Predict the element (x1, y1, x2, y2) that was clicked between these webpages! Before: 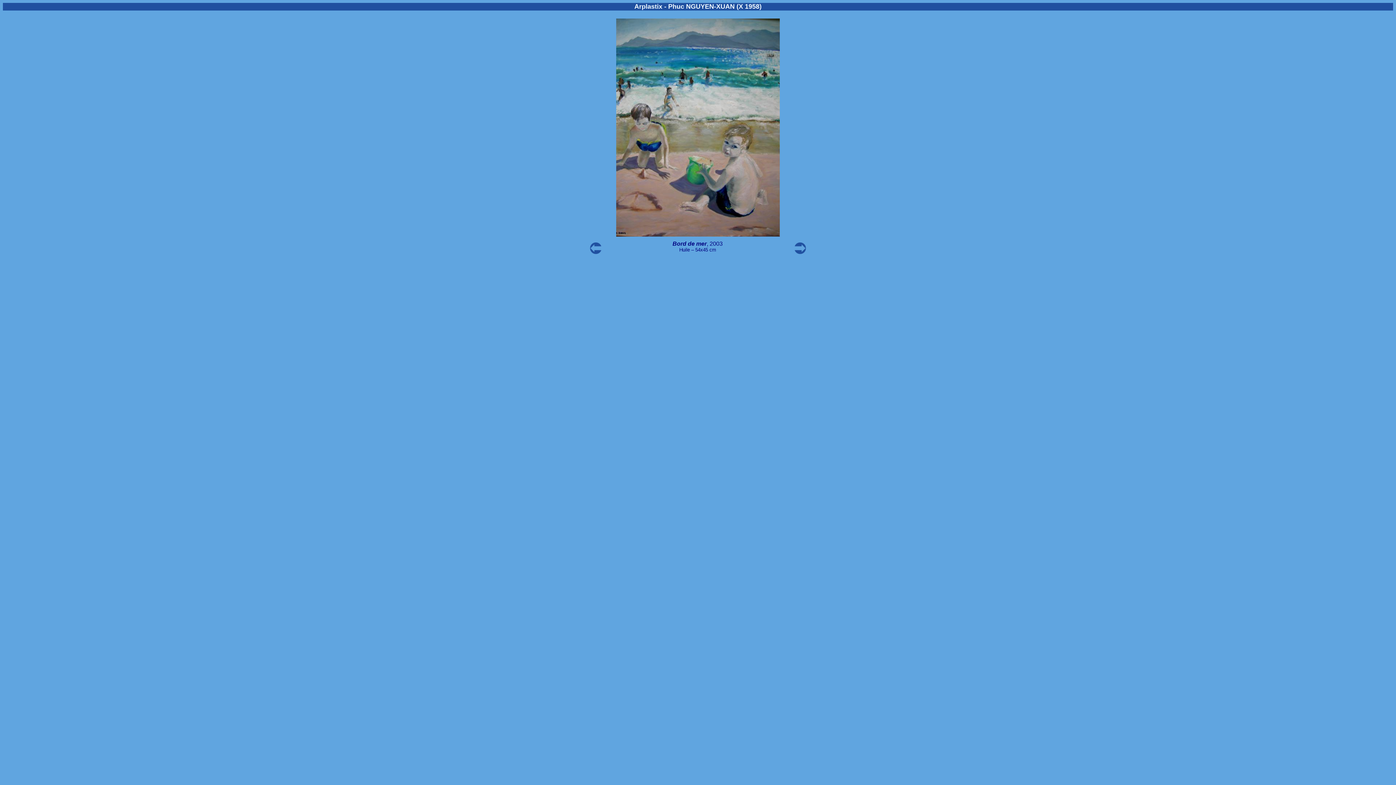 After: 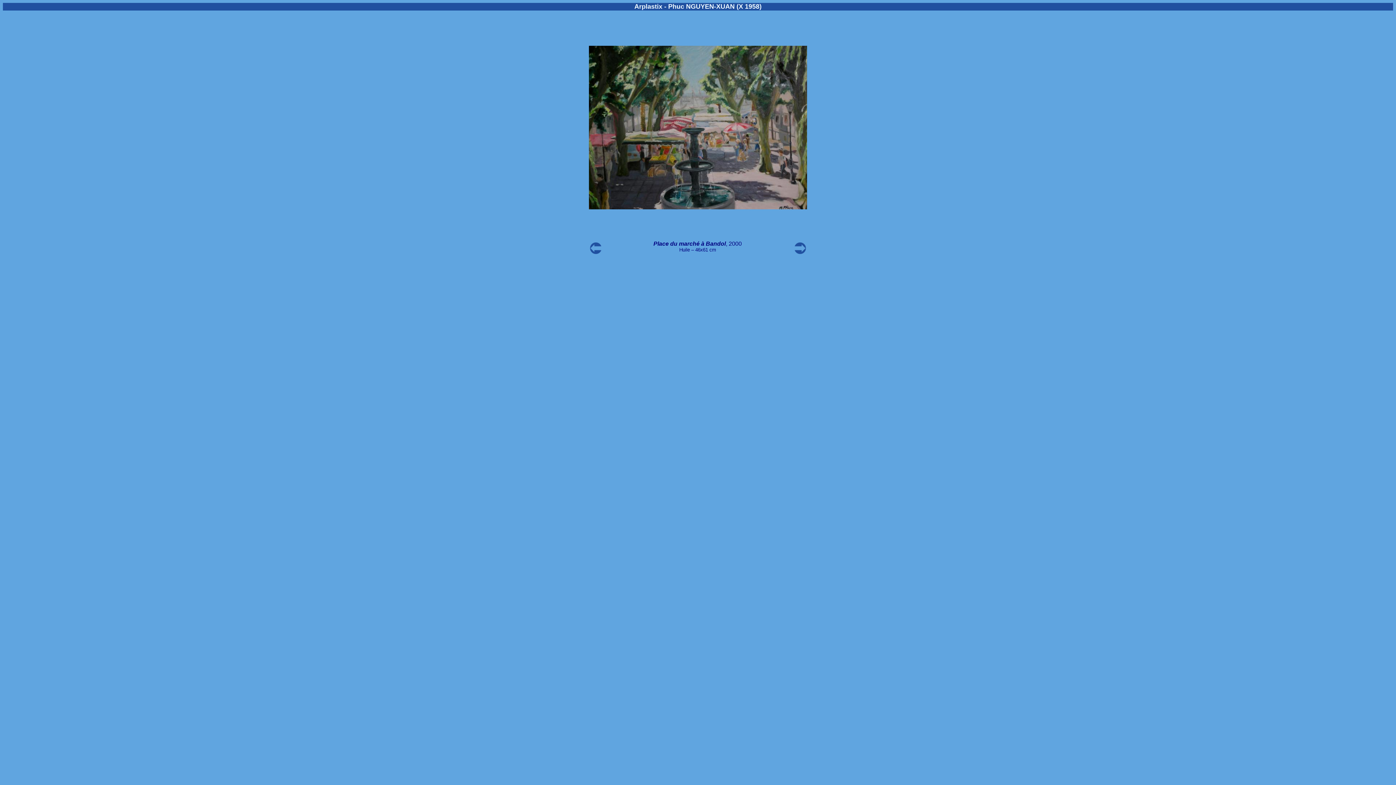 Action: bbox: (791, 249, 809, 255)